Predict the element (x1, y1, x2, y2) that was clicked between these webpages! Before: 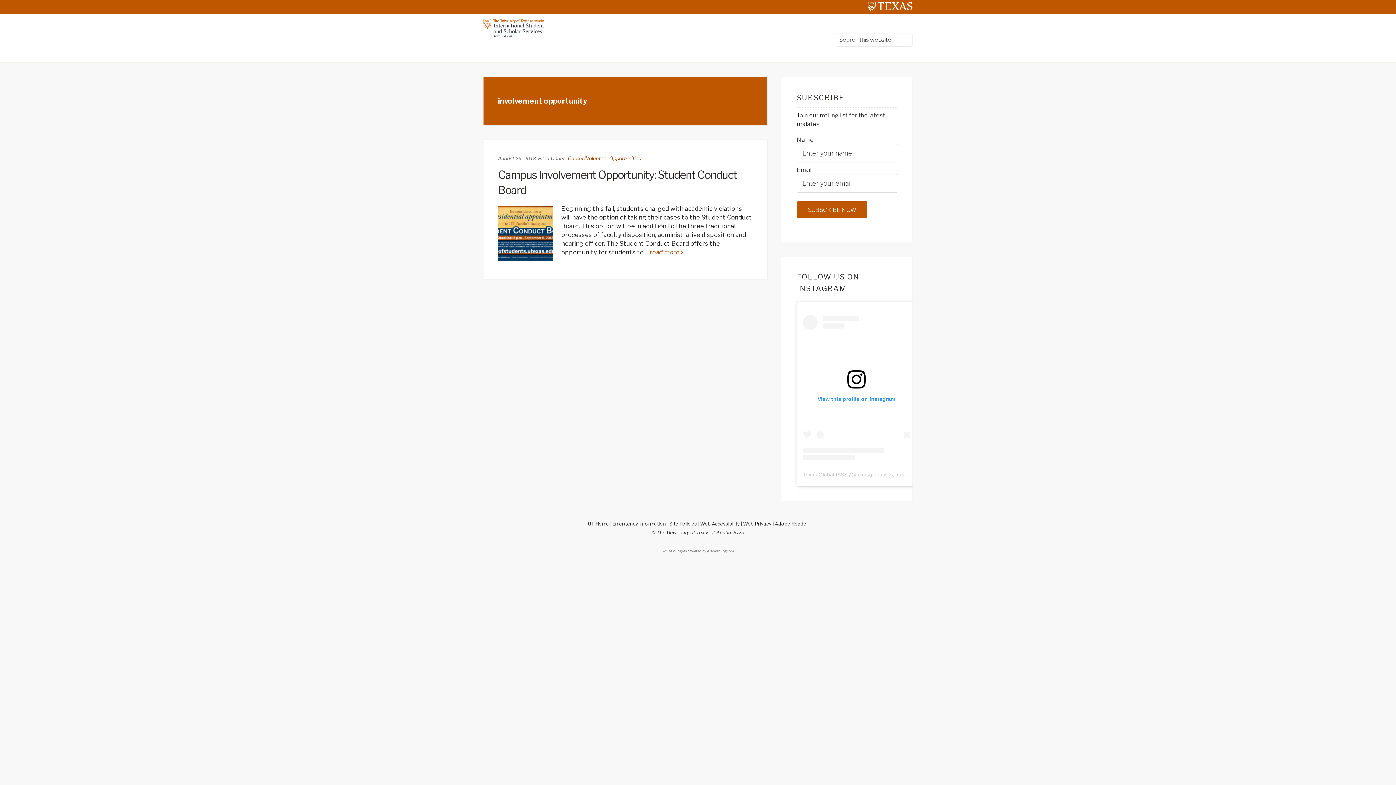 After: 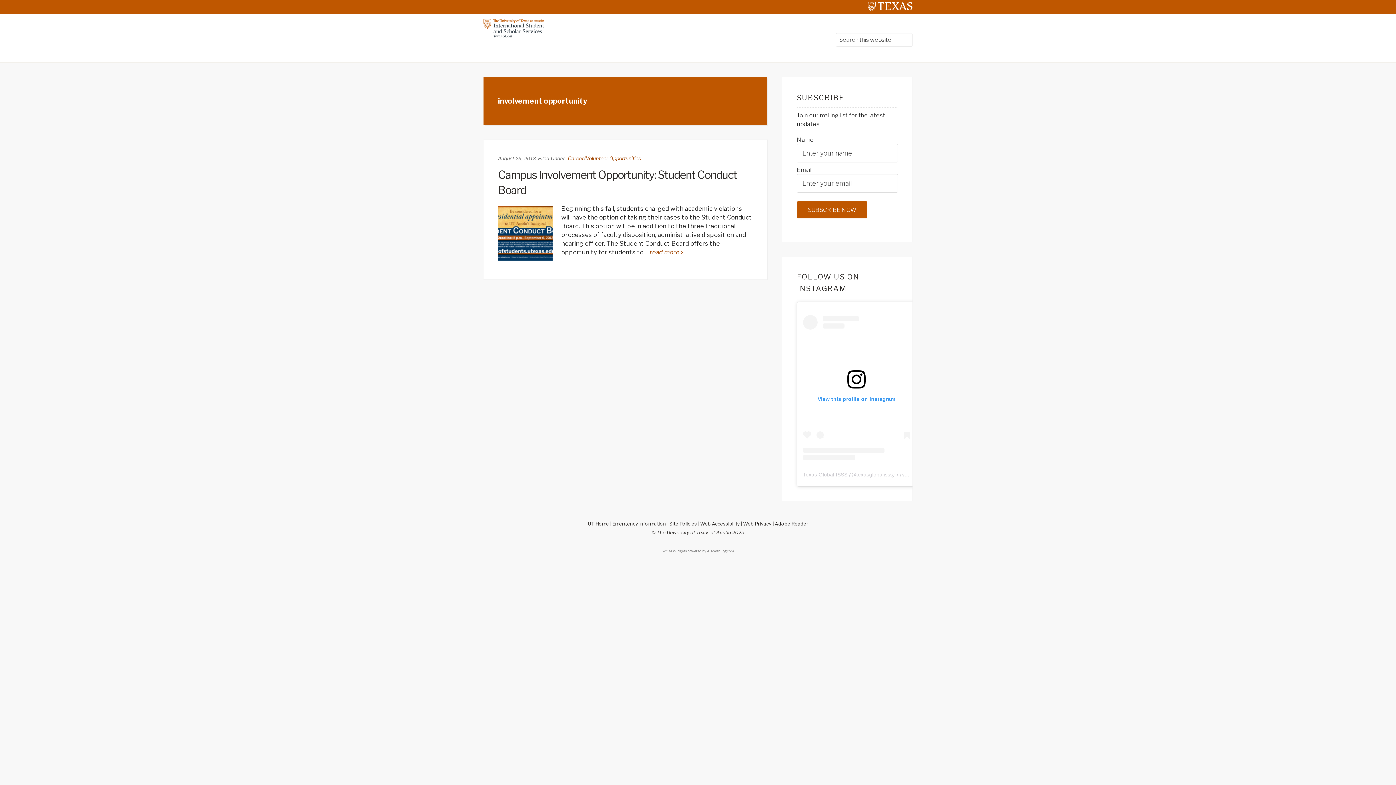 Action: bbox: (803, 471, 847, 477) label: Texas Global ISSS